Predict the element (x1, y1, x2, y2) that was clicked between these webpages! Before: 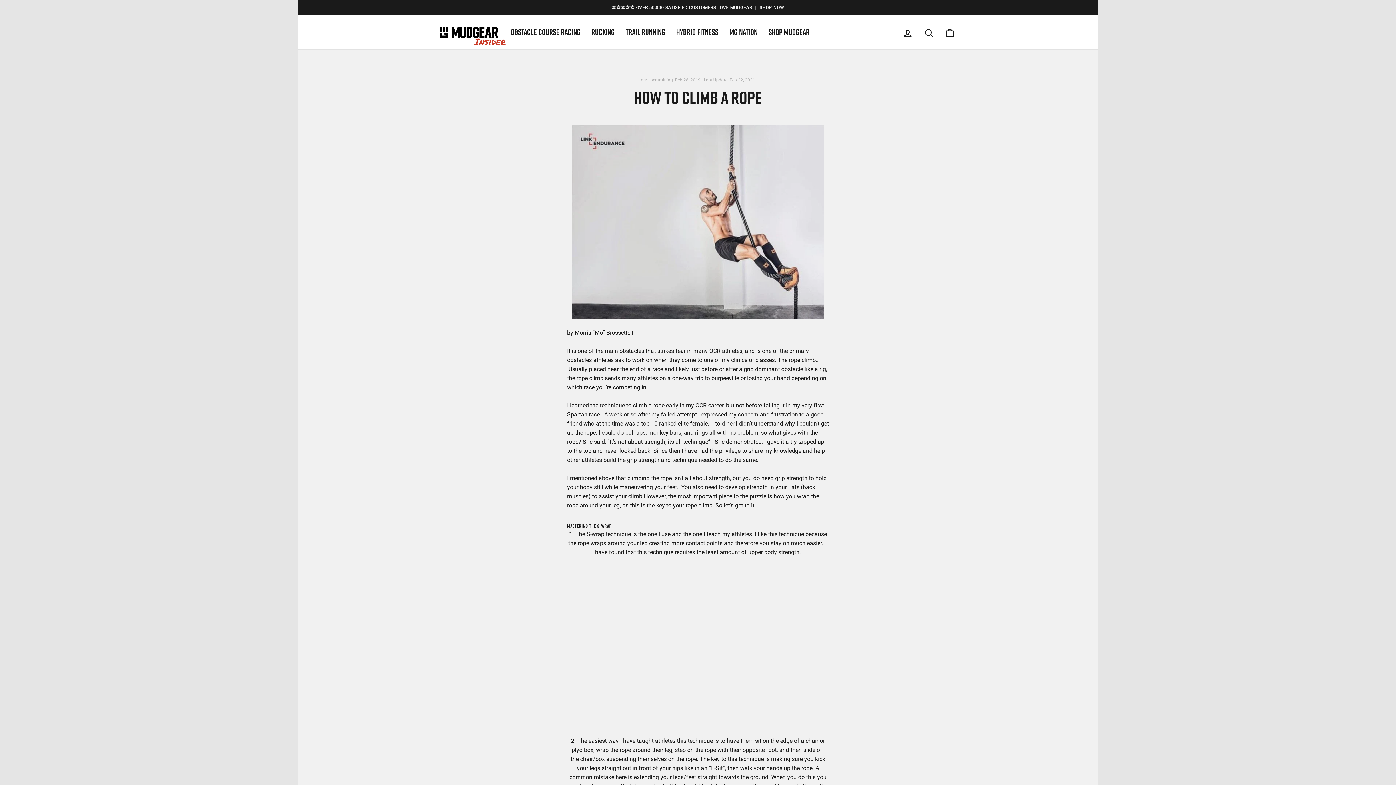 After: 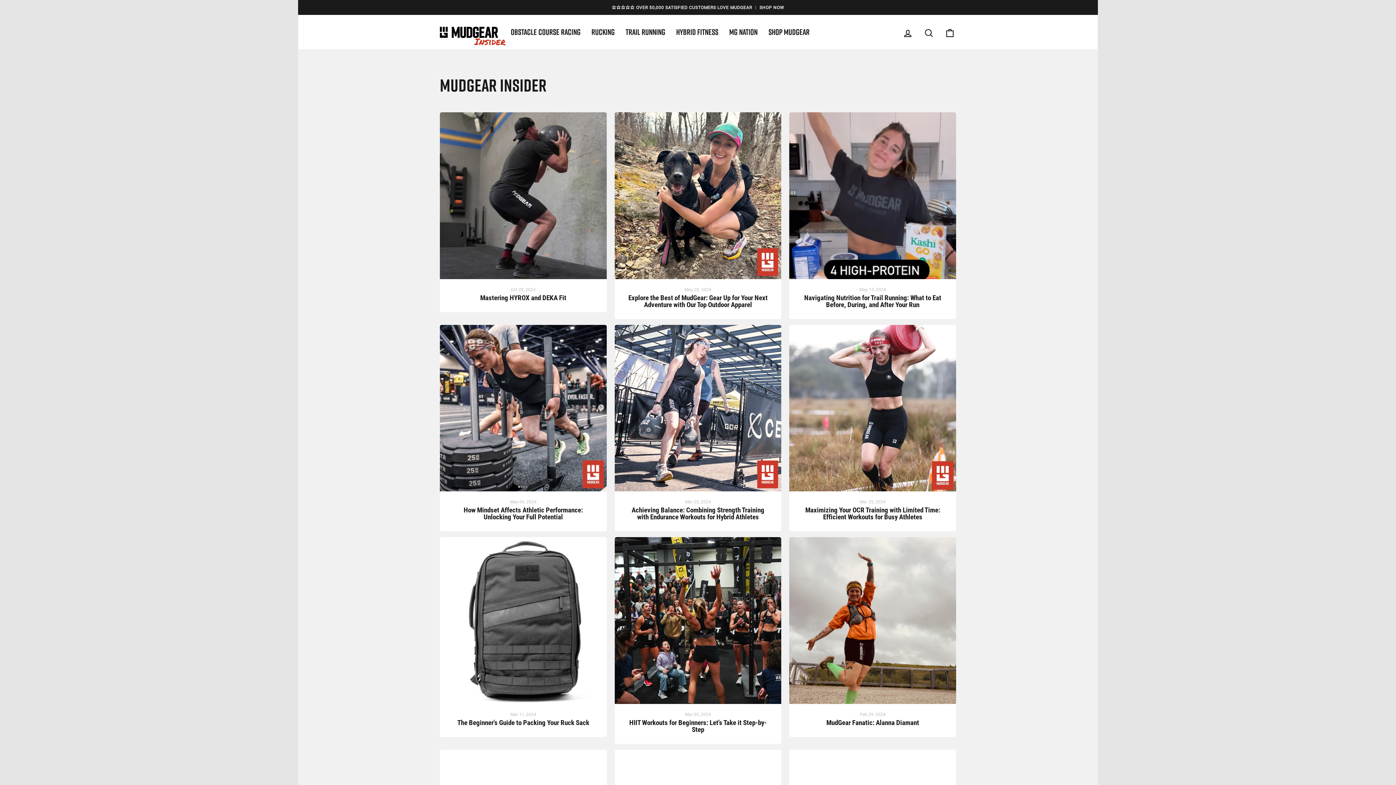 Action: bbox: (724, 14, 763, 49) label: MG NATION